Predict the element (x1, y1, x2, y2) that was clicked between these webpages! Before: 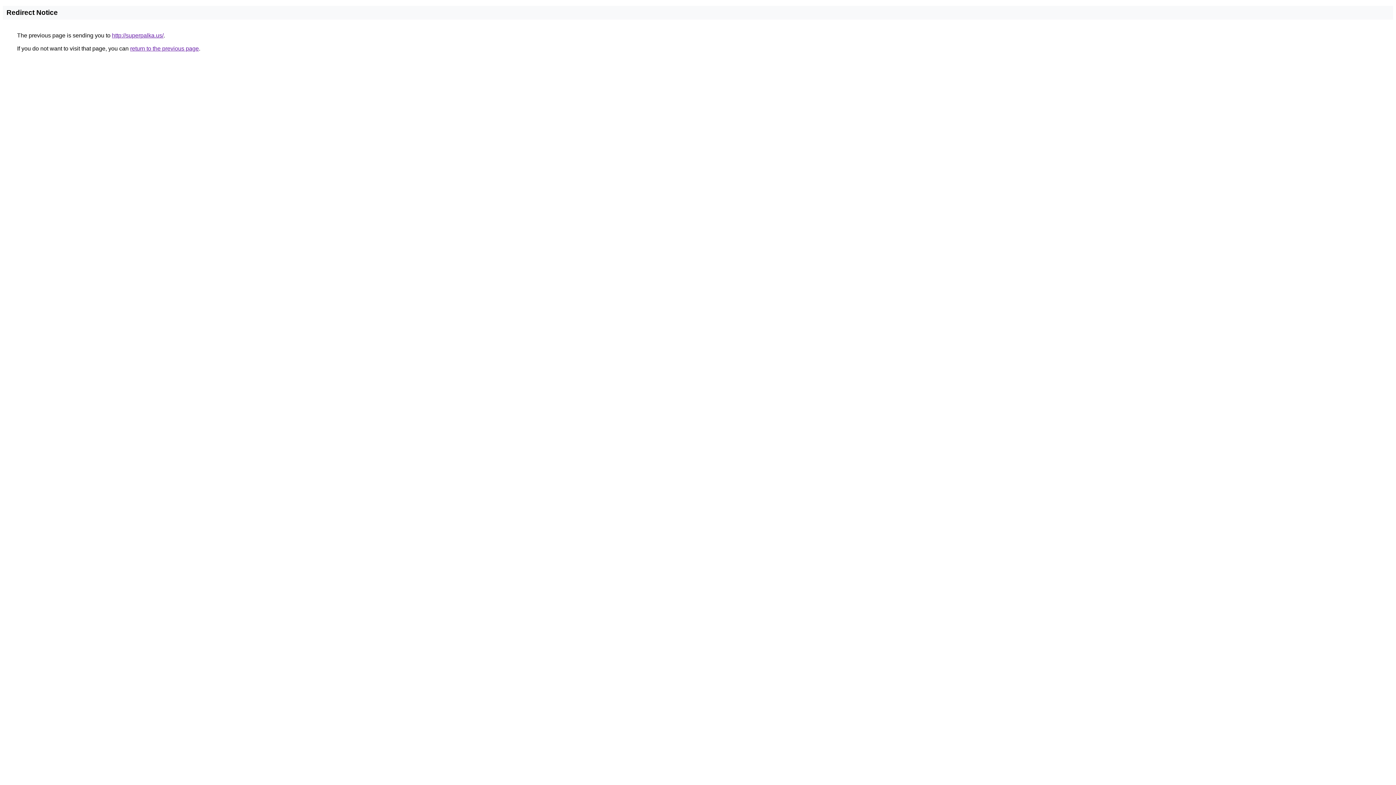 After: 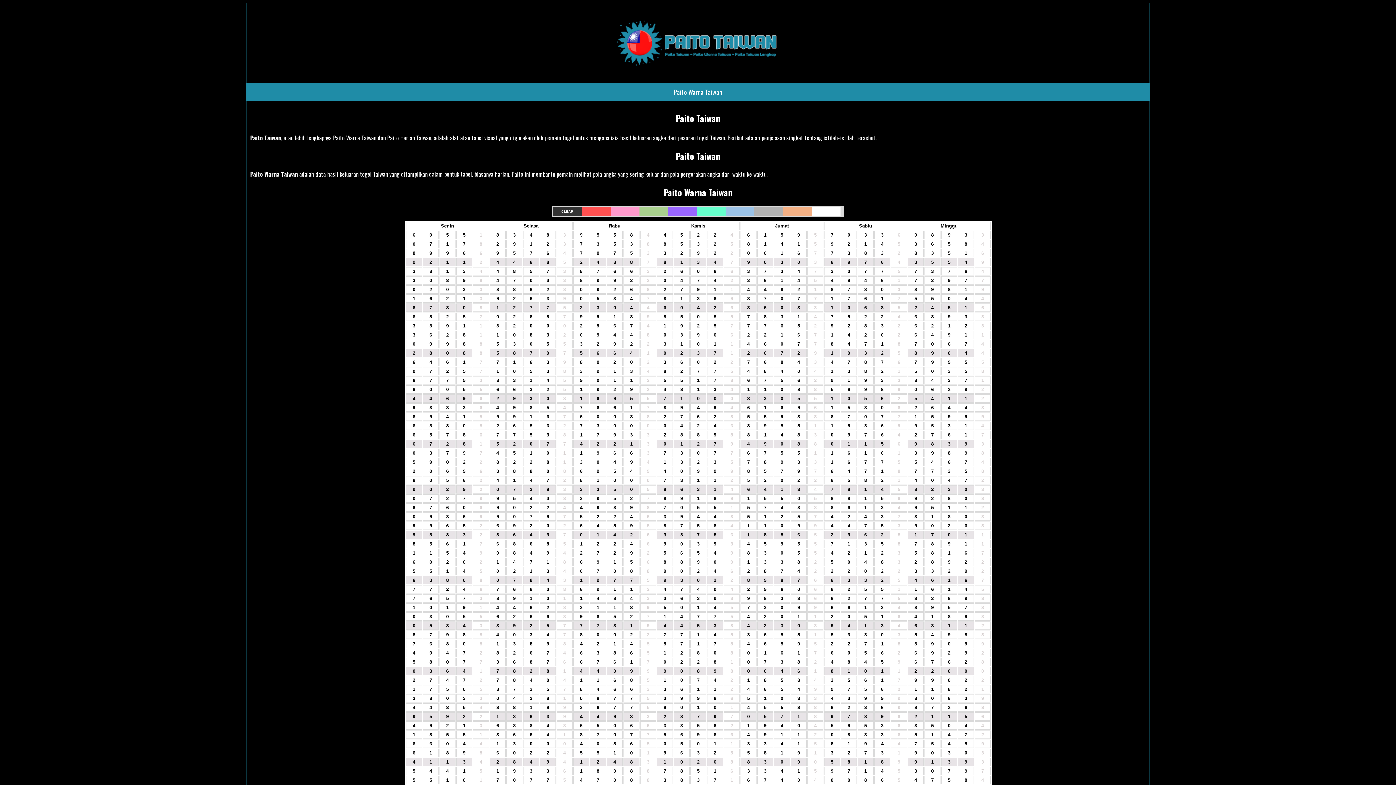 Action: label: http://superpalka.us/ bbox: (112, 32, 163, 38)